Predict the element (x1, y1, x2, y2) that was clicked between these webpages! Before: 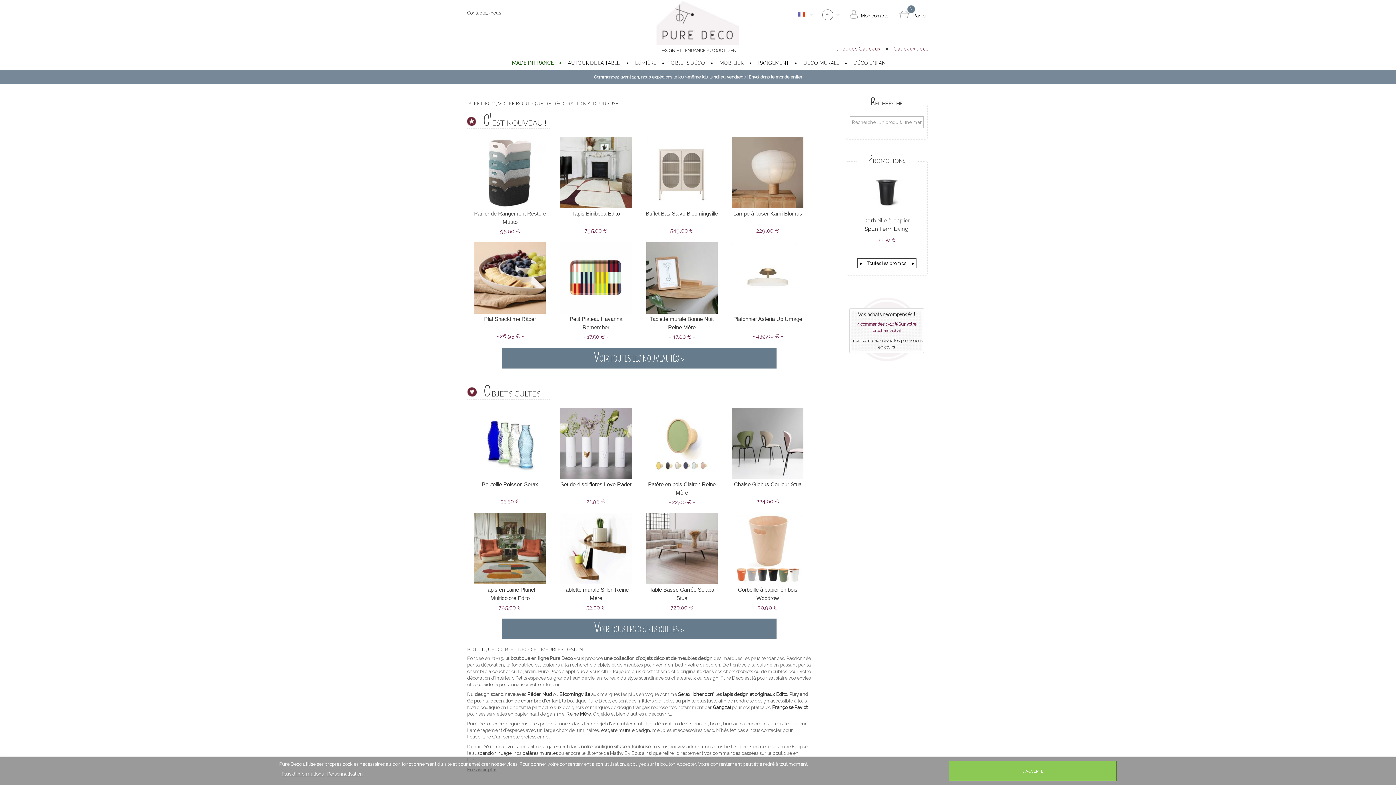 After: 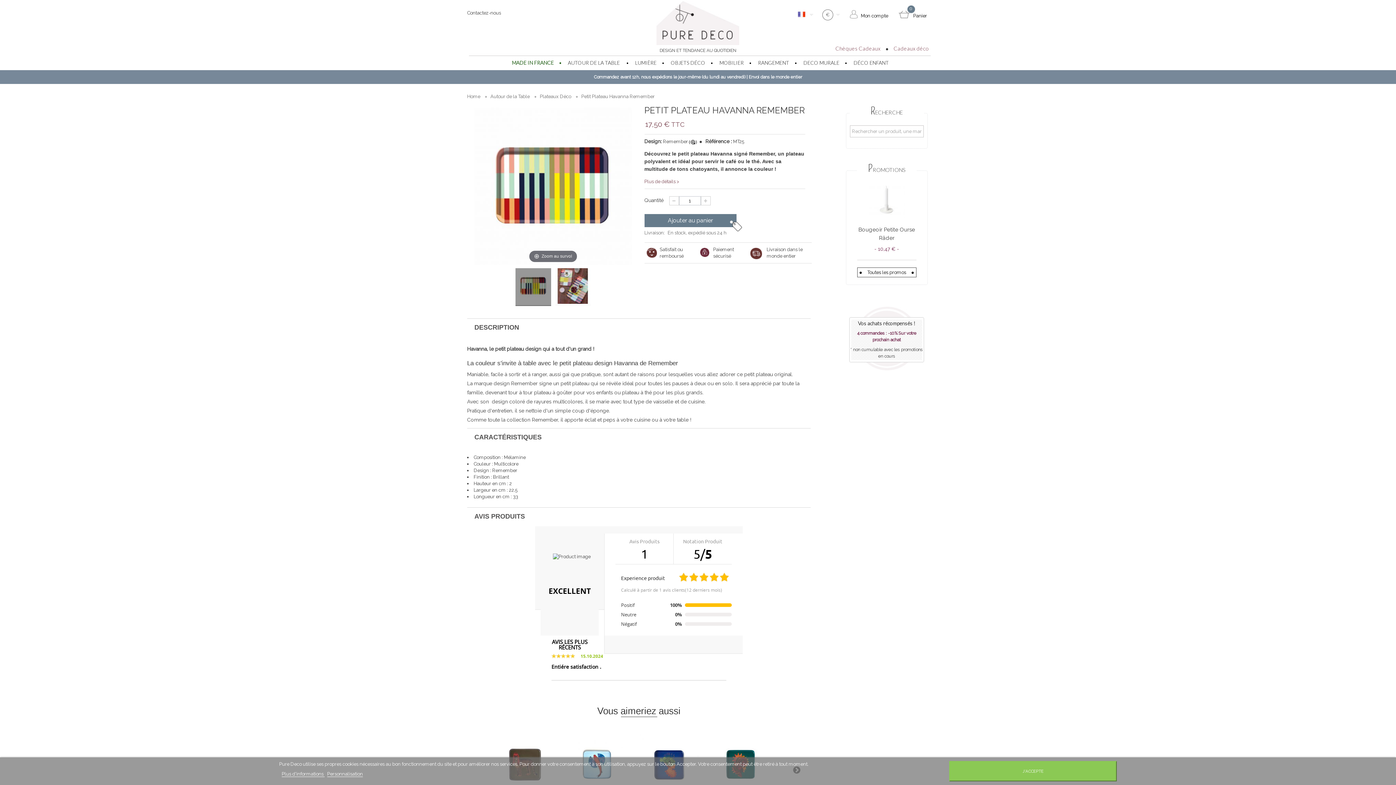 Action: bbox: (558, 315, 633, 331) label: Petit Plateau Havanna Remember